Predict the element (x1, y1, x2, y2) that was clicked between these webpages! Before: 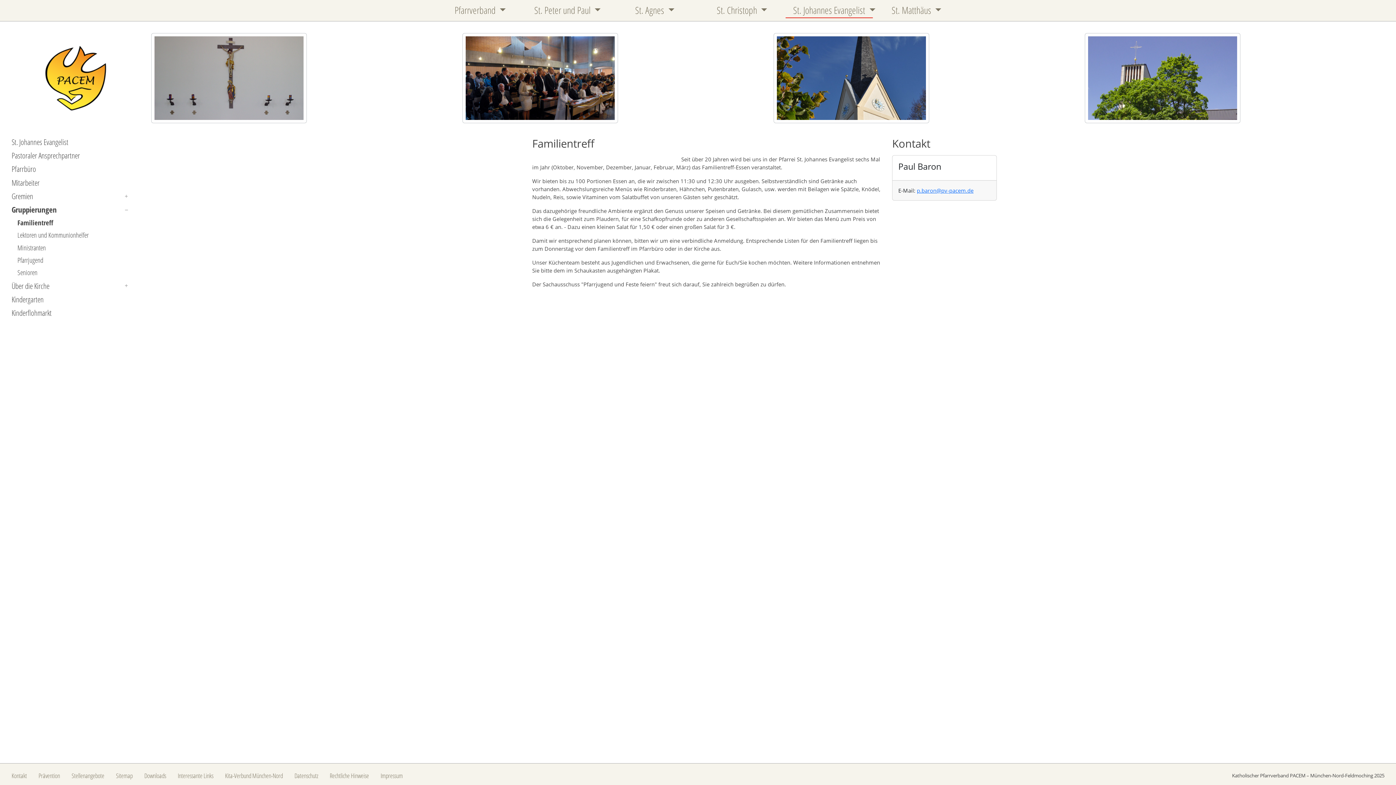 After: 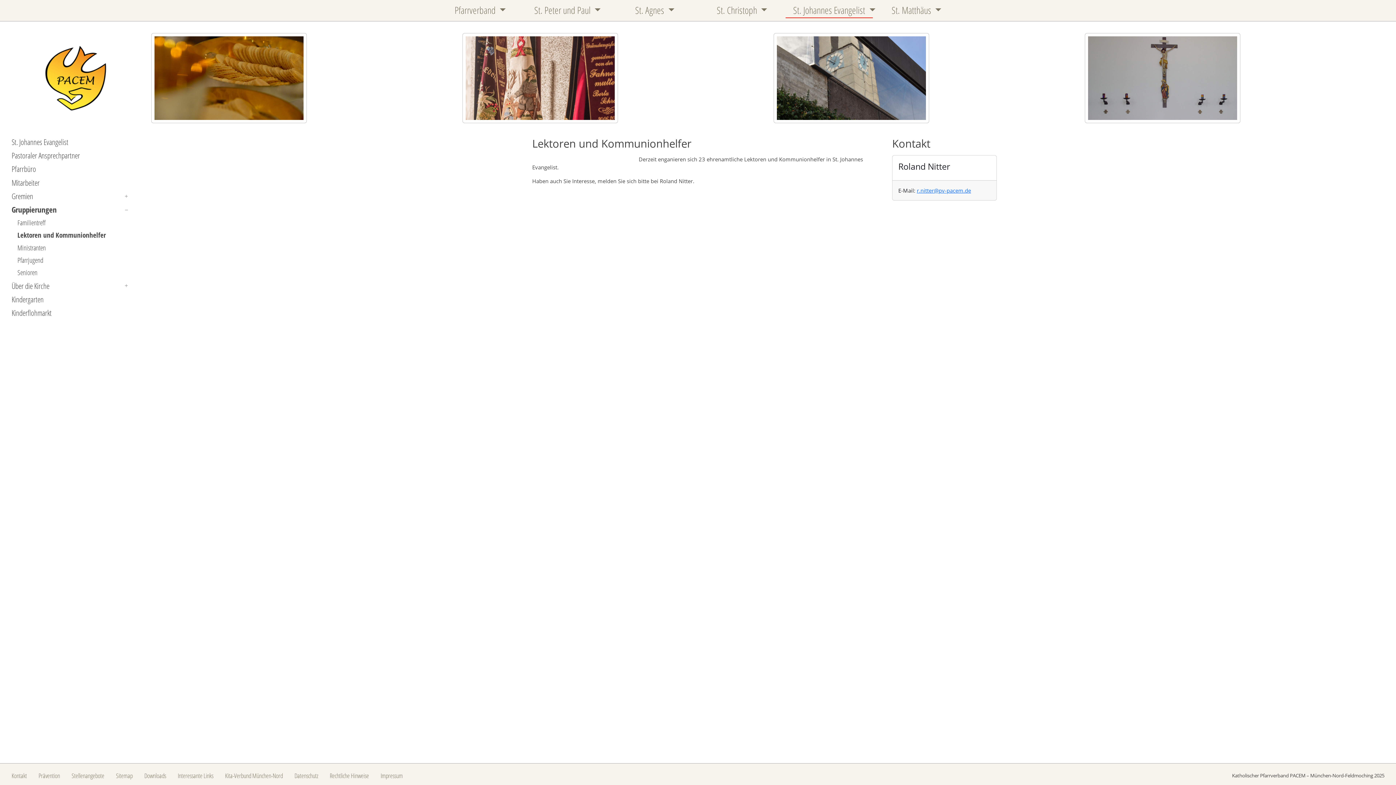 Action: bbox: (17, 229, 128, 241) label: Lektoren und Kommunionhelfer